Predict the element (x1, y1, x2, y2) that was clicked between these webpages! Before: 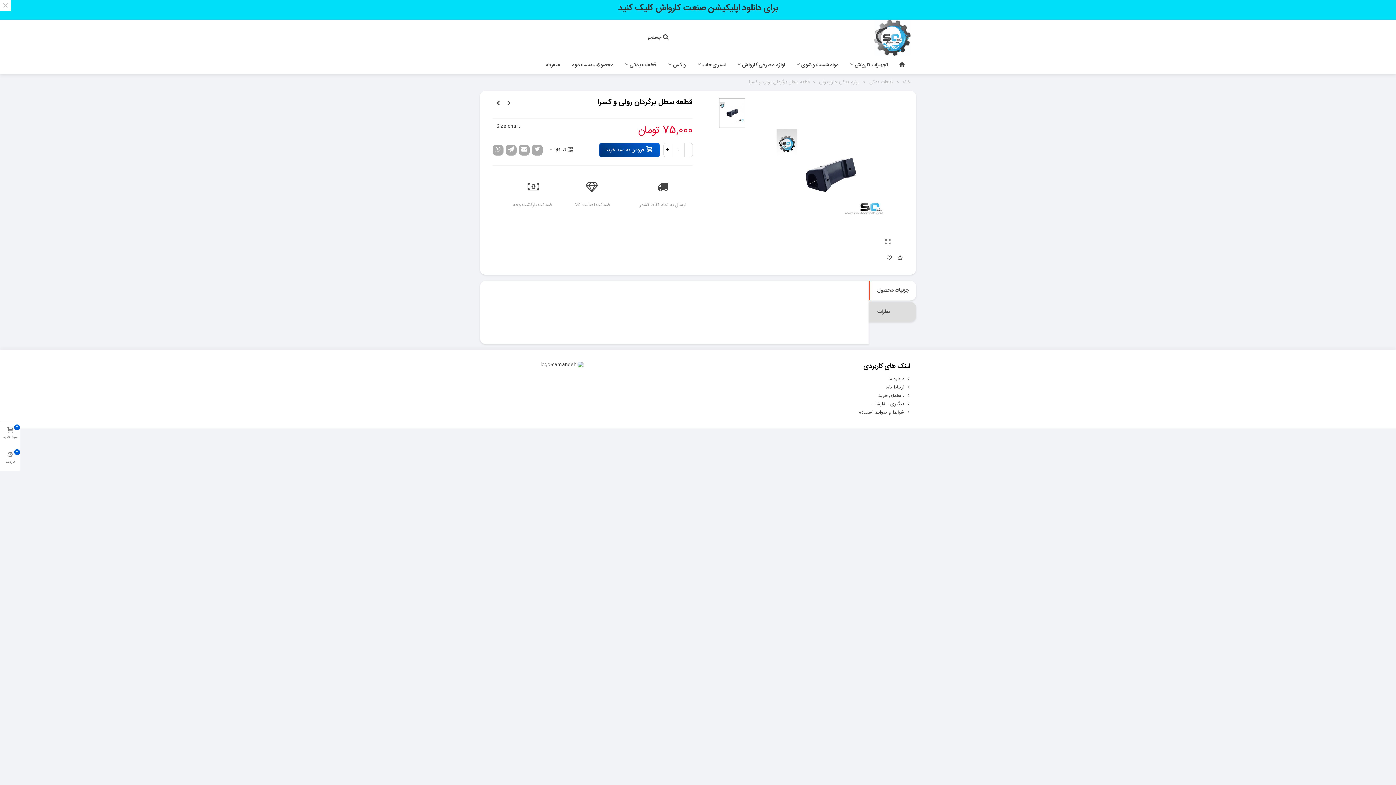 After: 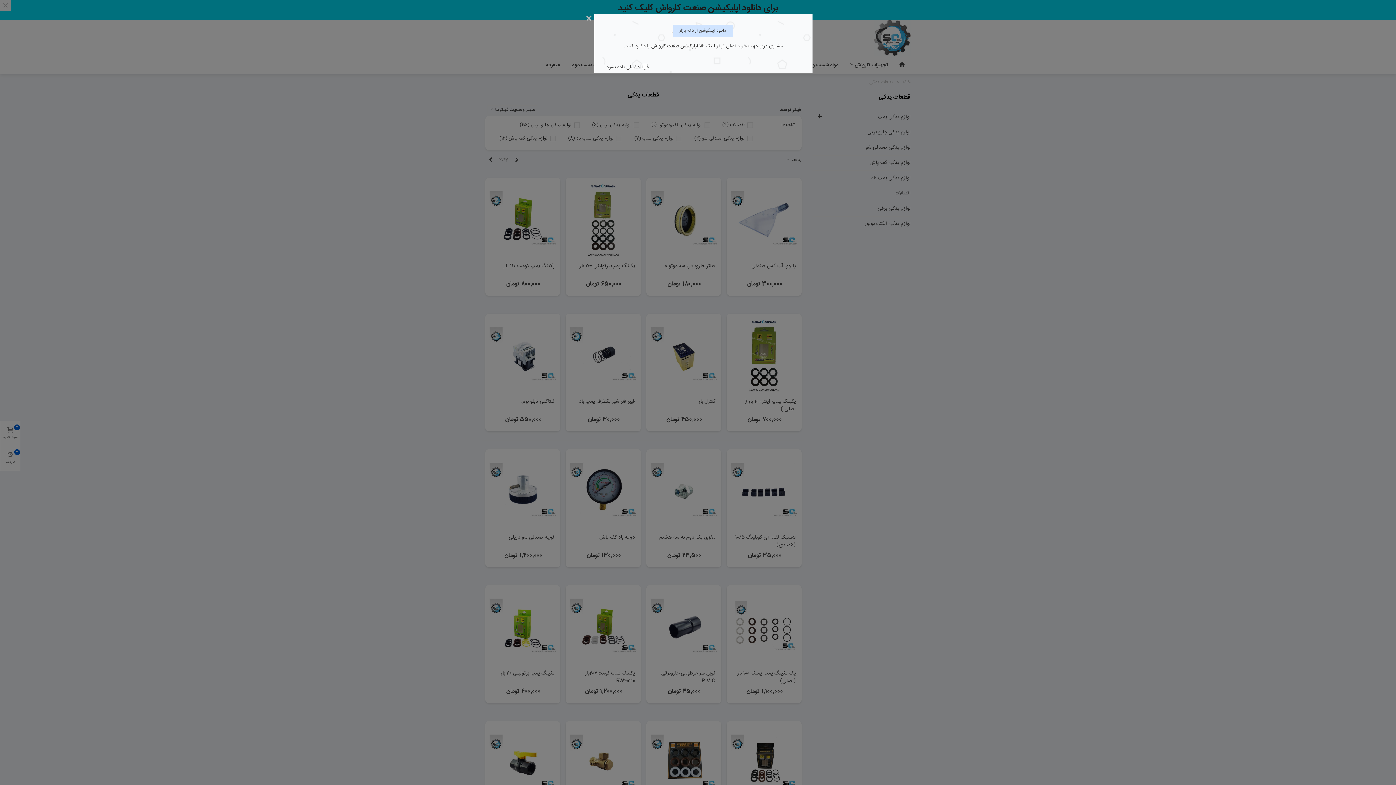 Action: label: قطعات یدکی  bbox: (868, 78, 893, 86)